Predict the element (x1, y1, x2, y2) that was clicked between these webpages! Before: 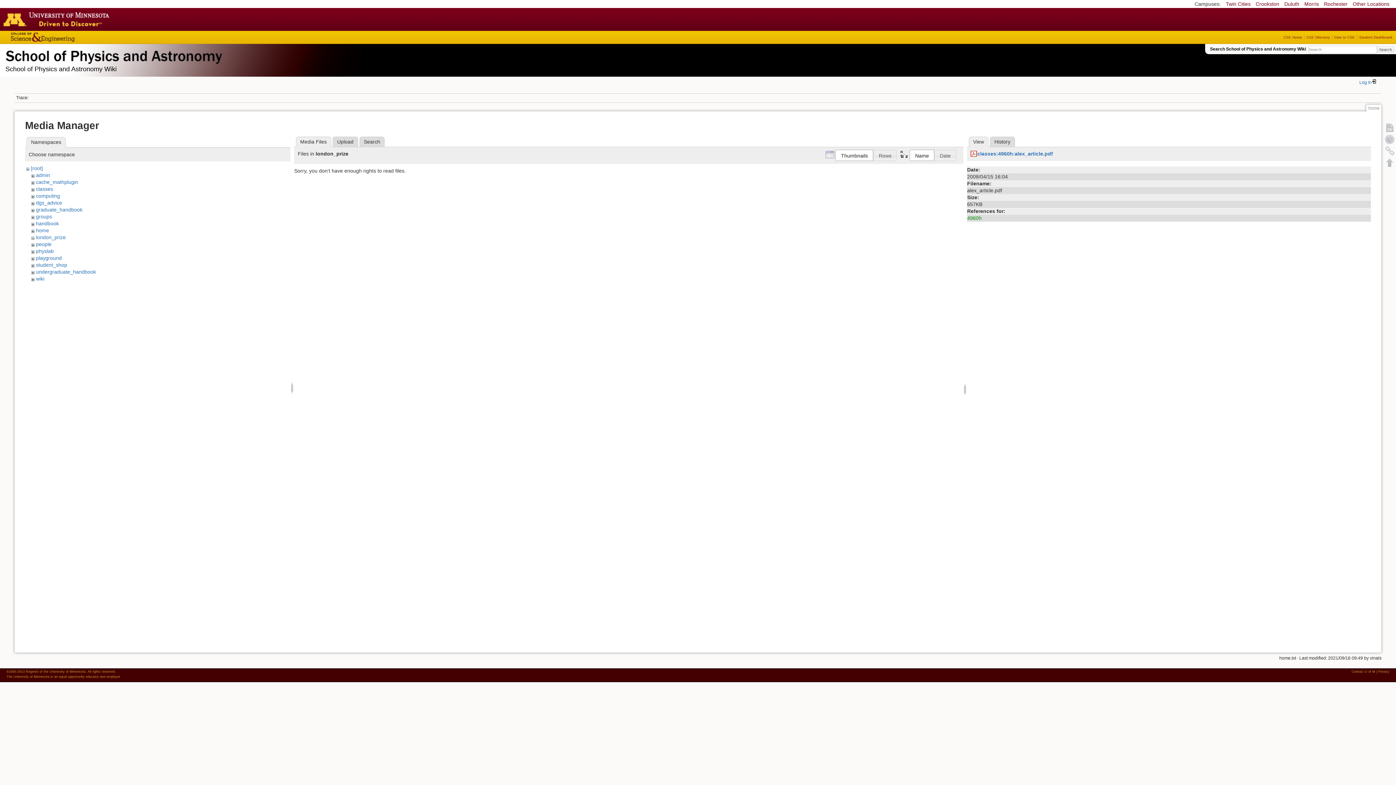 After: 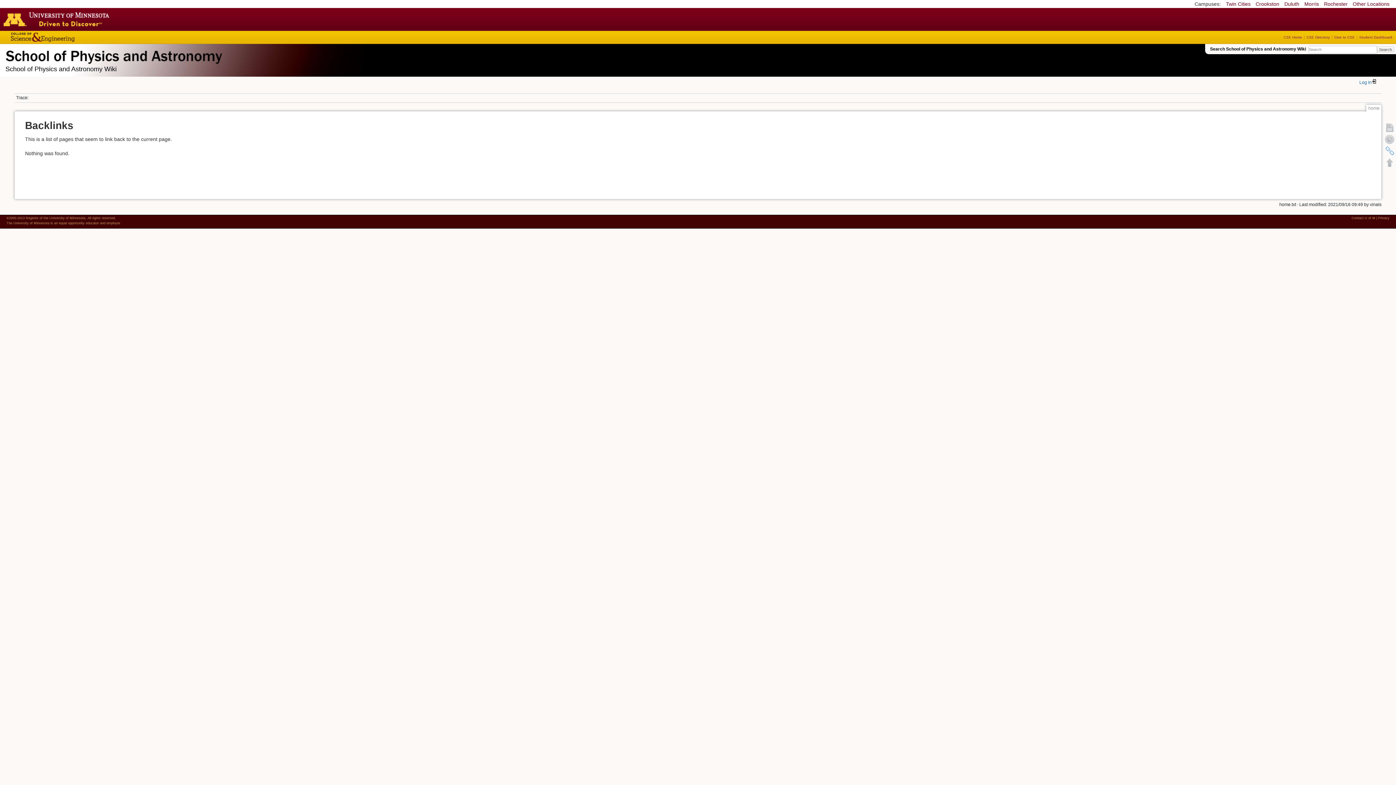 Action: label: Backlinks bbox: (1384, 145, 1396, 156)